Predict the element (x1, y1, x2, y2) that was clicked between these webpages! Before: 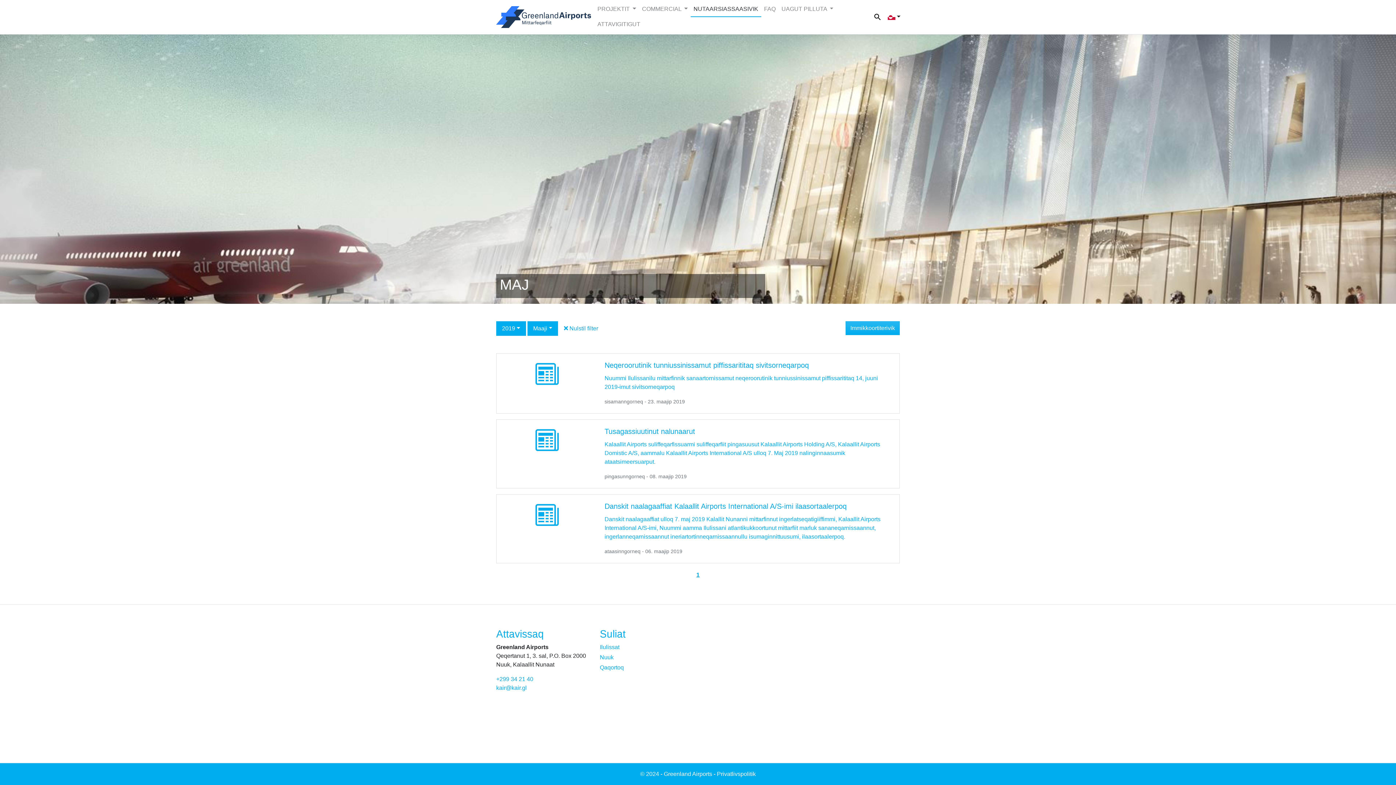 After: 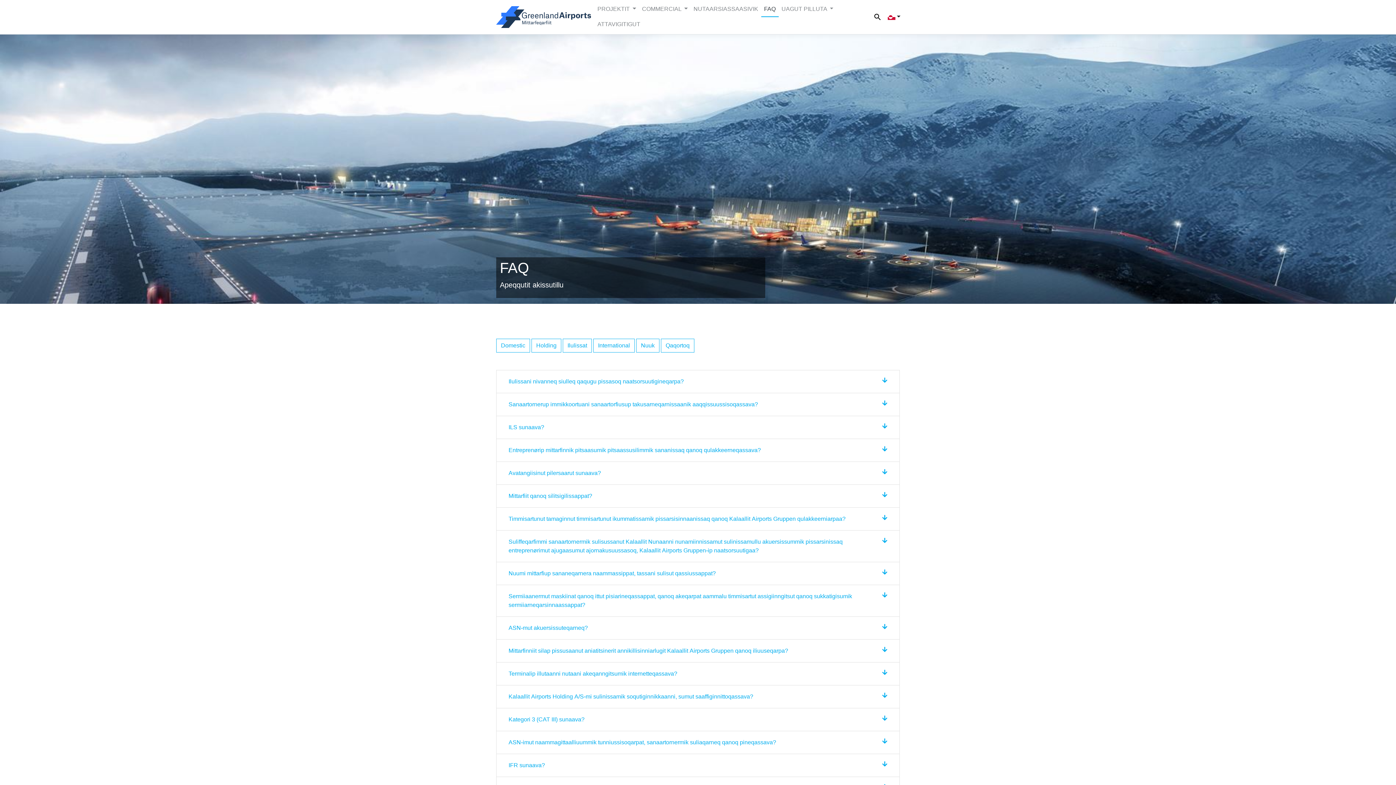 Action: bbox: (761, 1, 778, 16) label: FAQ